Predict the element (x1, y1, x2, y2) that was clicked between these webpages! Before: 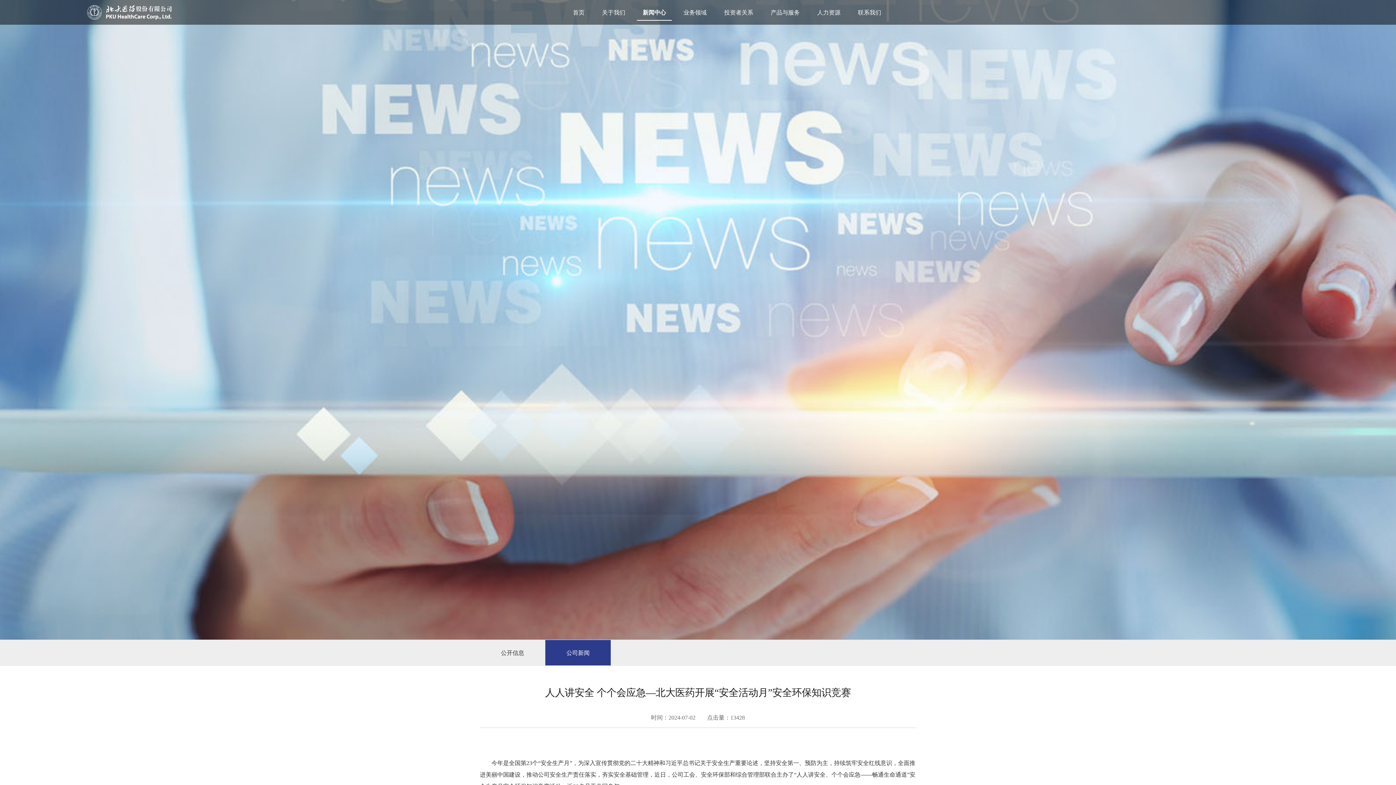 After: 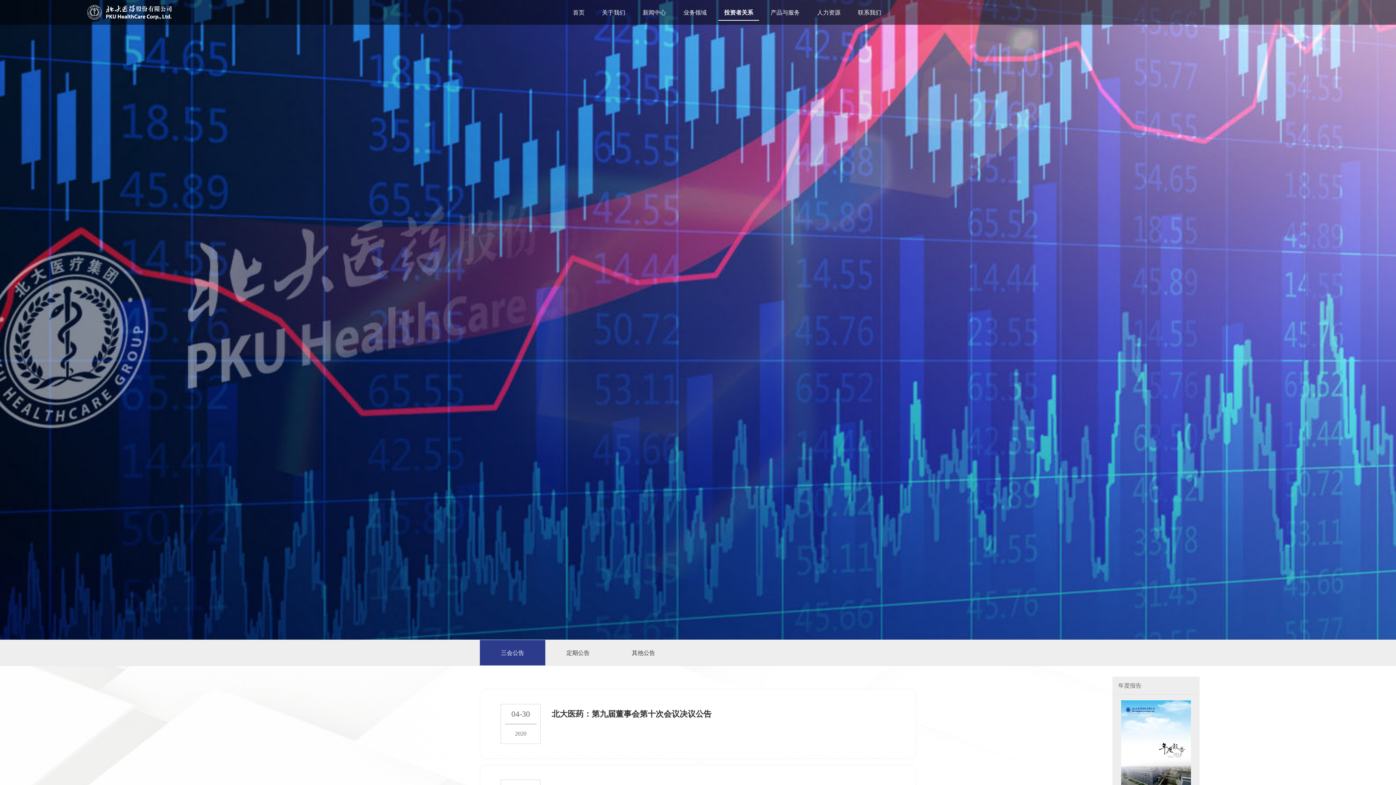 Action: label: 投资者关系 bbox: (715, 0, 762, 24)